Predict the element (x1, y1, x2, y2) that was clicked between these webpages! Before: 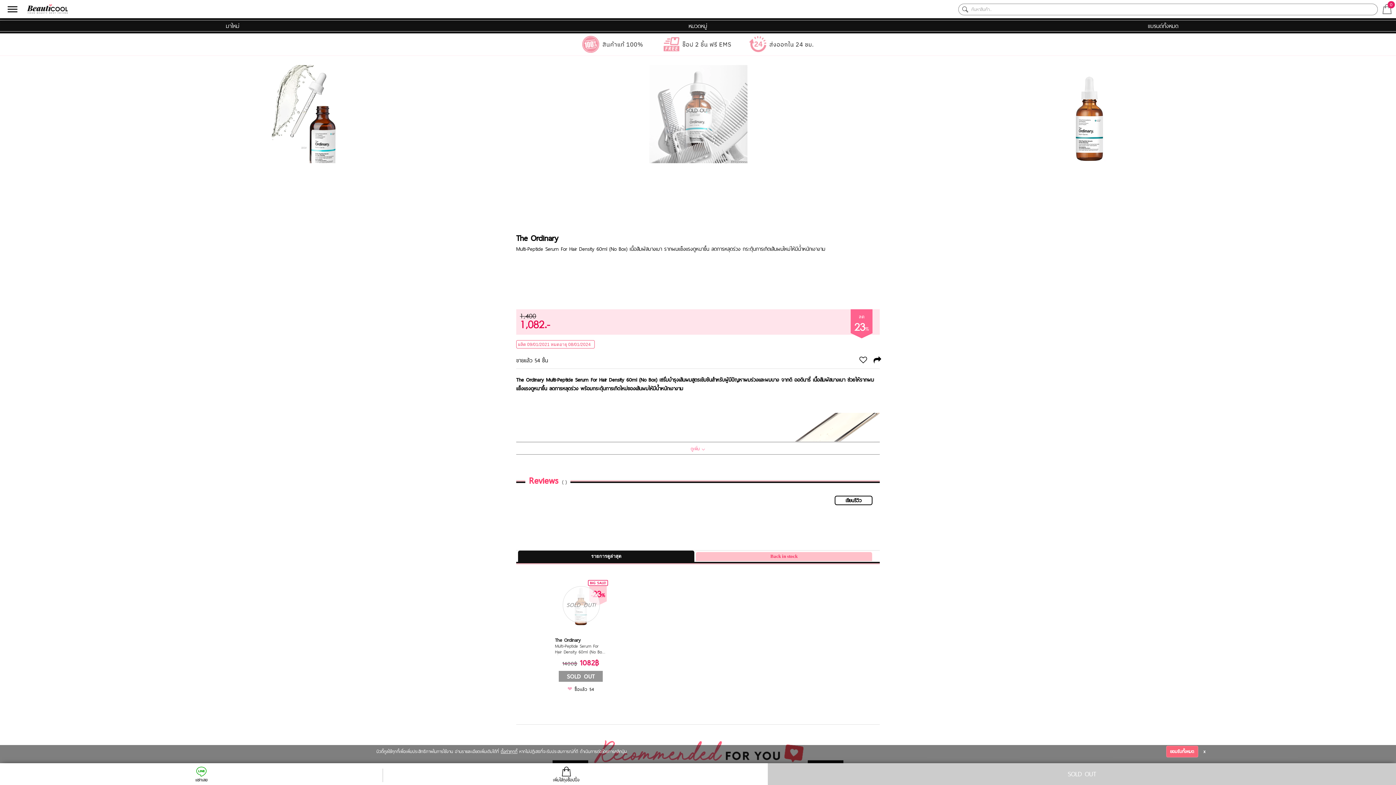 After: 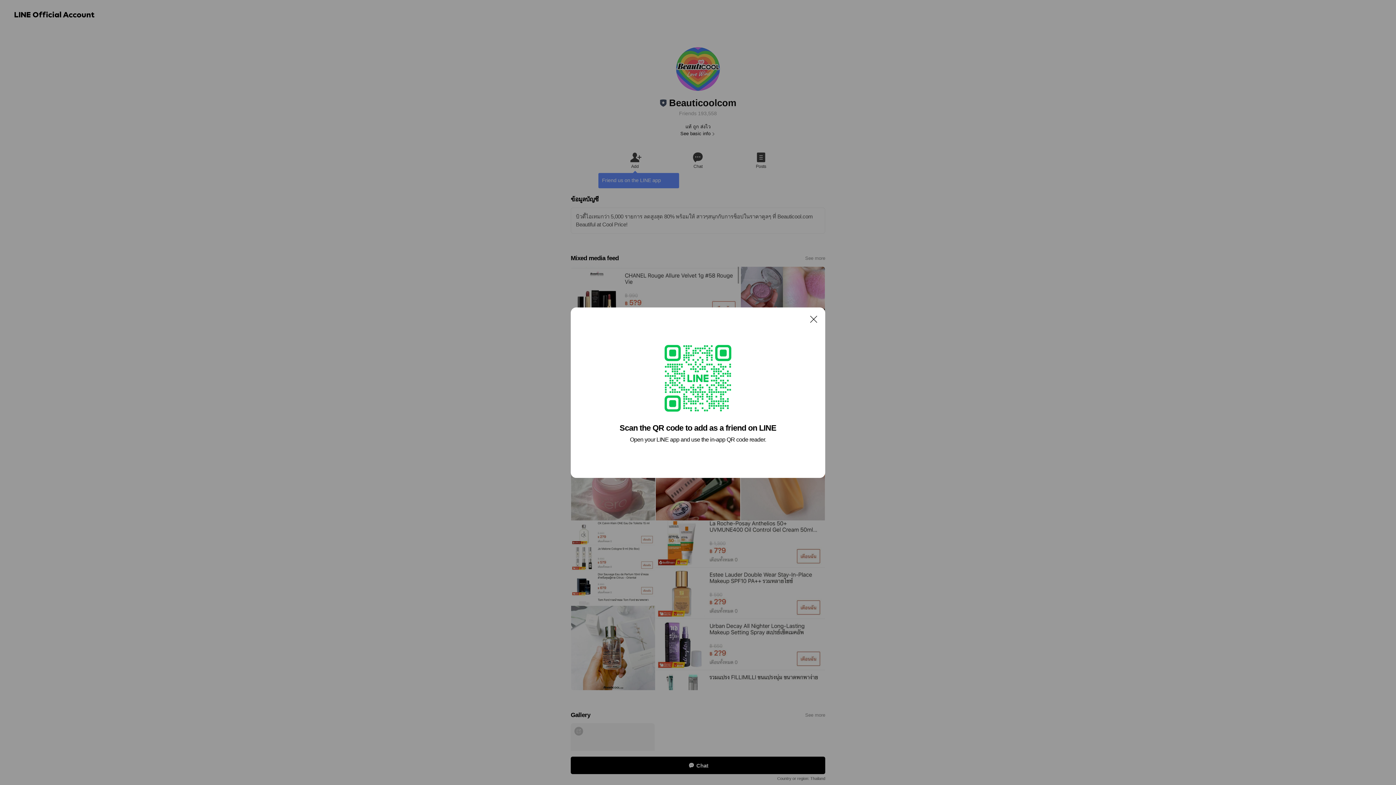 Action: bbox: (20, 776, 384, 784) label: 
แชทเลย 